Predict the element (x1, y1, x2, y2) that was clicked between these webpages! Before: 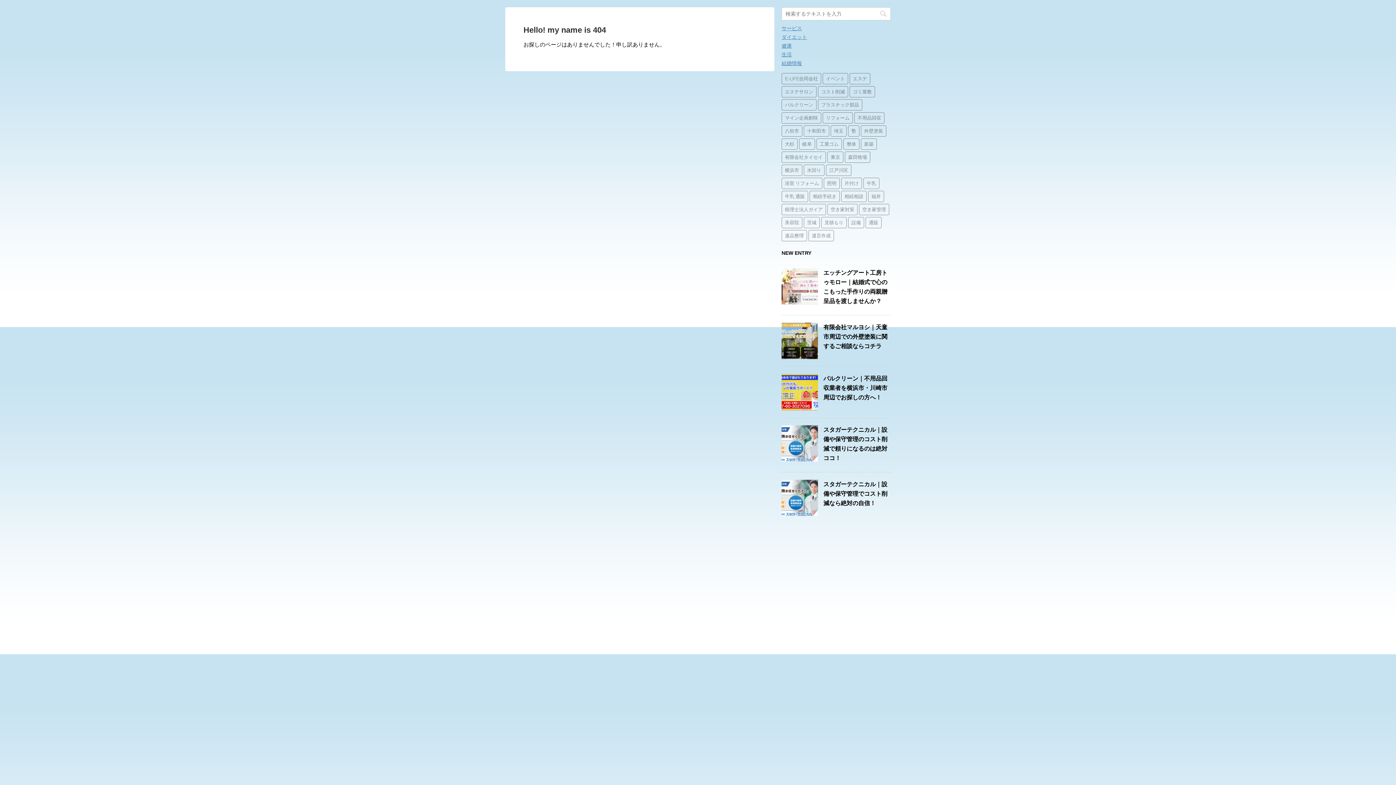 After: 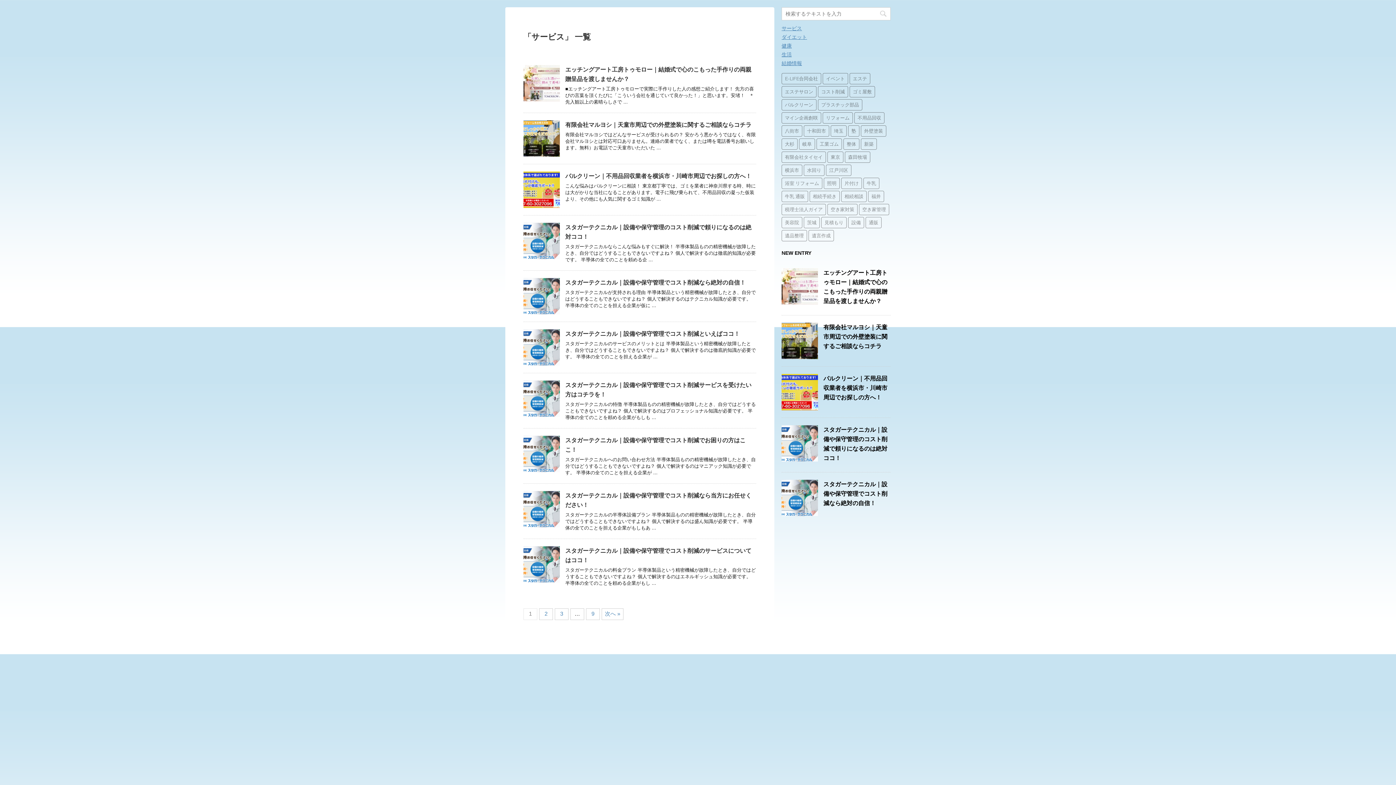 Action: label: サービス bbox: (781, 25, 802, 31)